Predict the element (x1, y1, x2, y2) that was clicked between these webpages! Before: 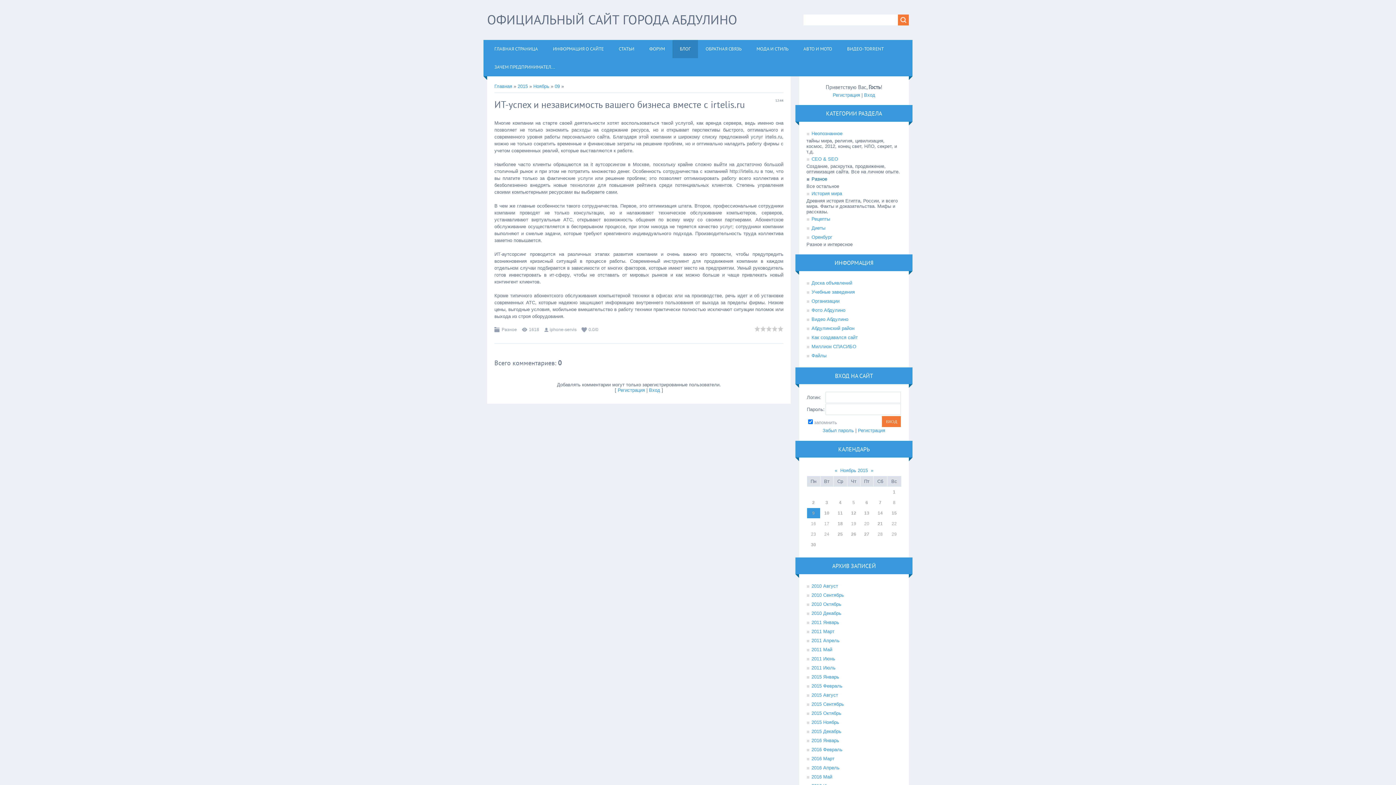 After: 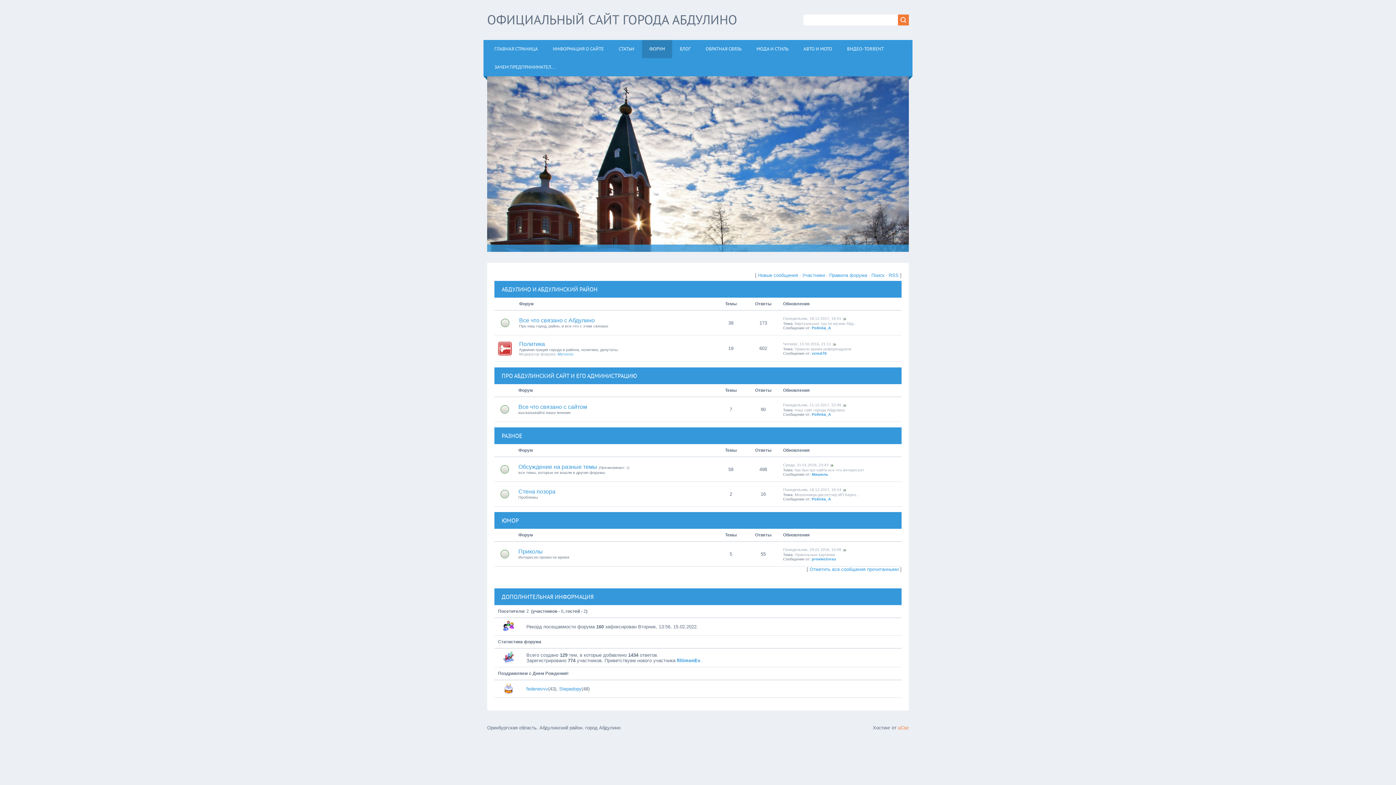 Action: label: ФОРУМ bbox: (642, 40, 672, 58)